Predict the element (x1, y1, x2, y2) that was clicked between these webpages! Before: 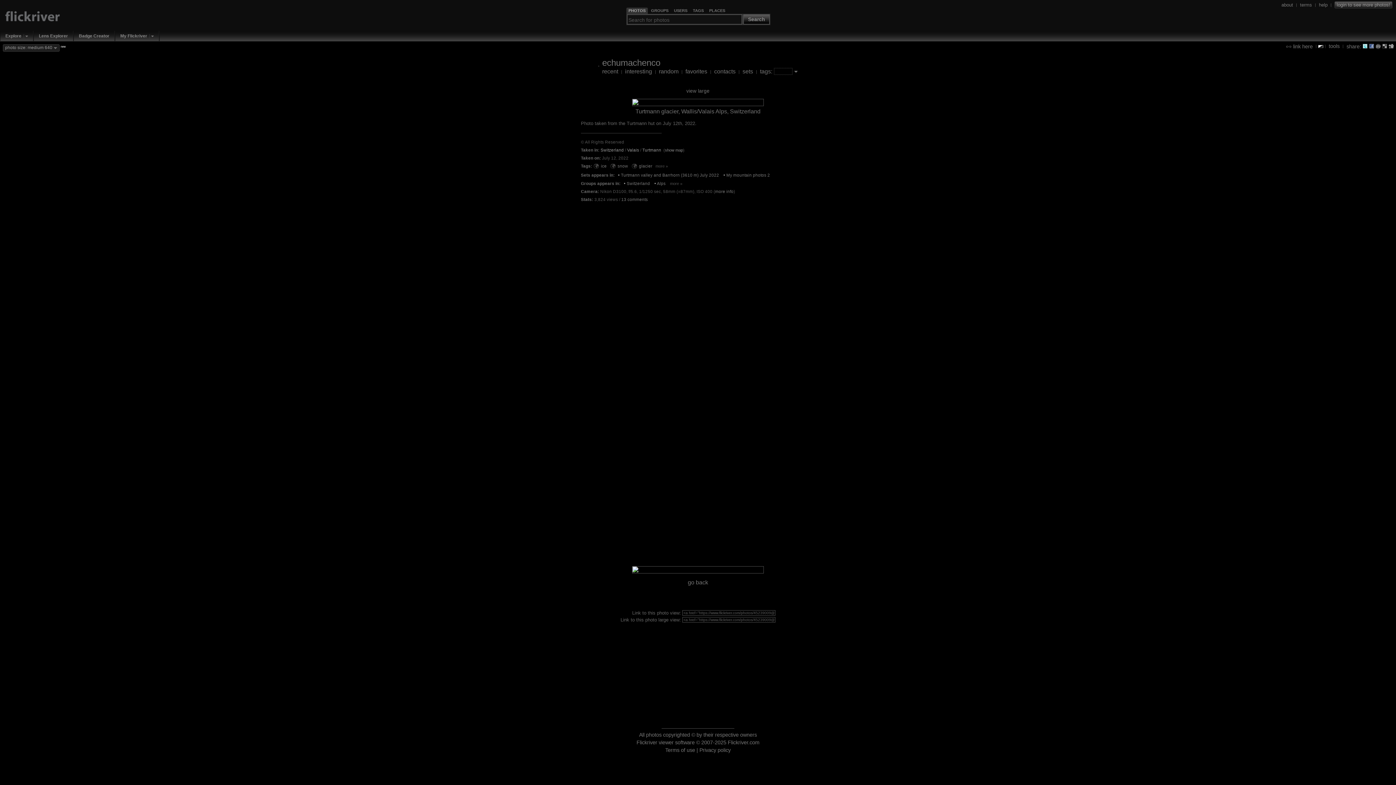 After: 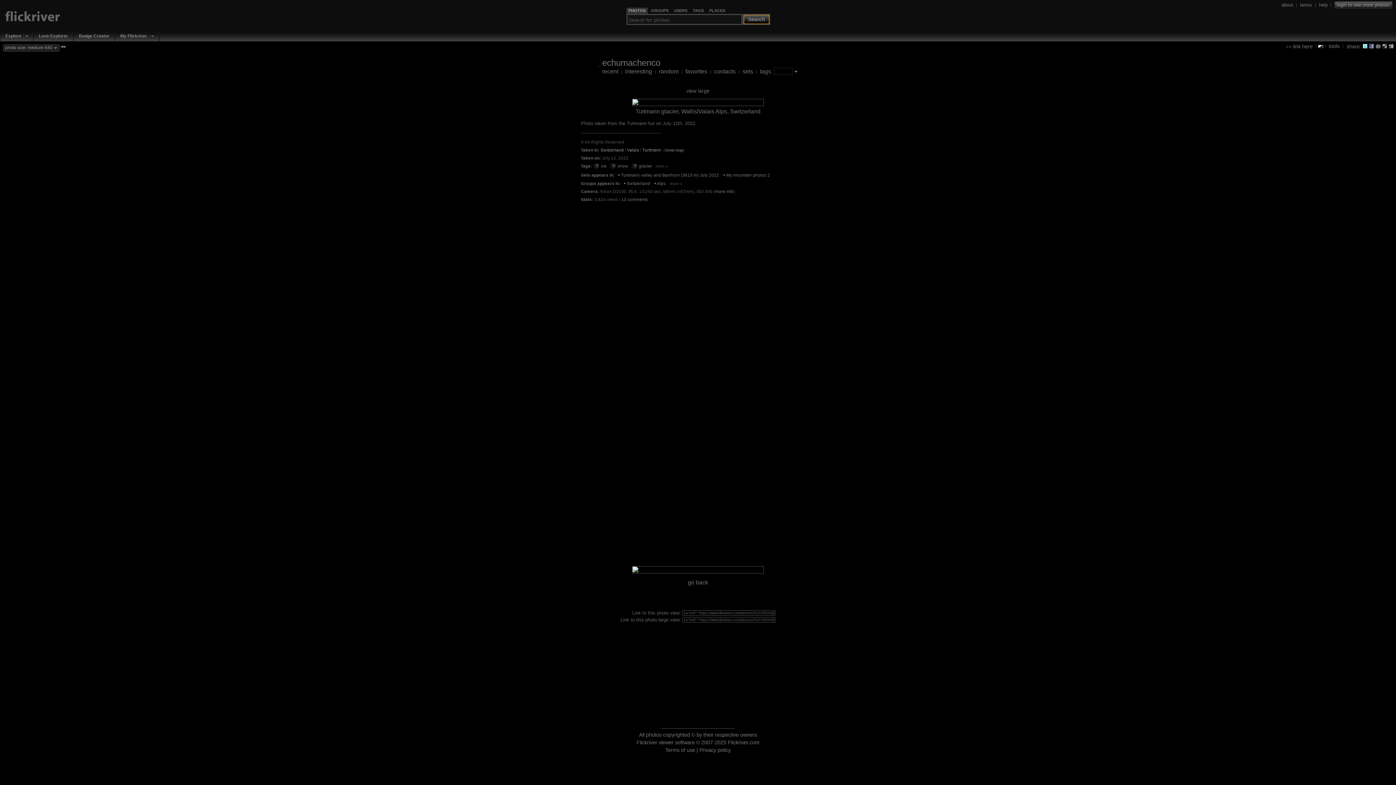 Action: bbox: (744, 14, 769, 23) label: Search